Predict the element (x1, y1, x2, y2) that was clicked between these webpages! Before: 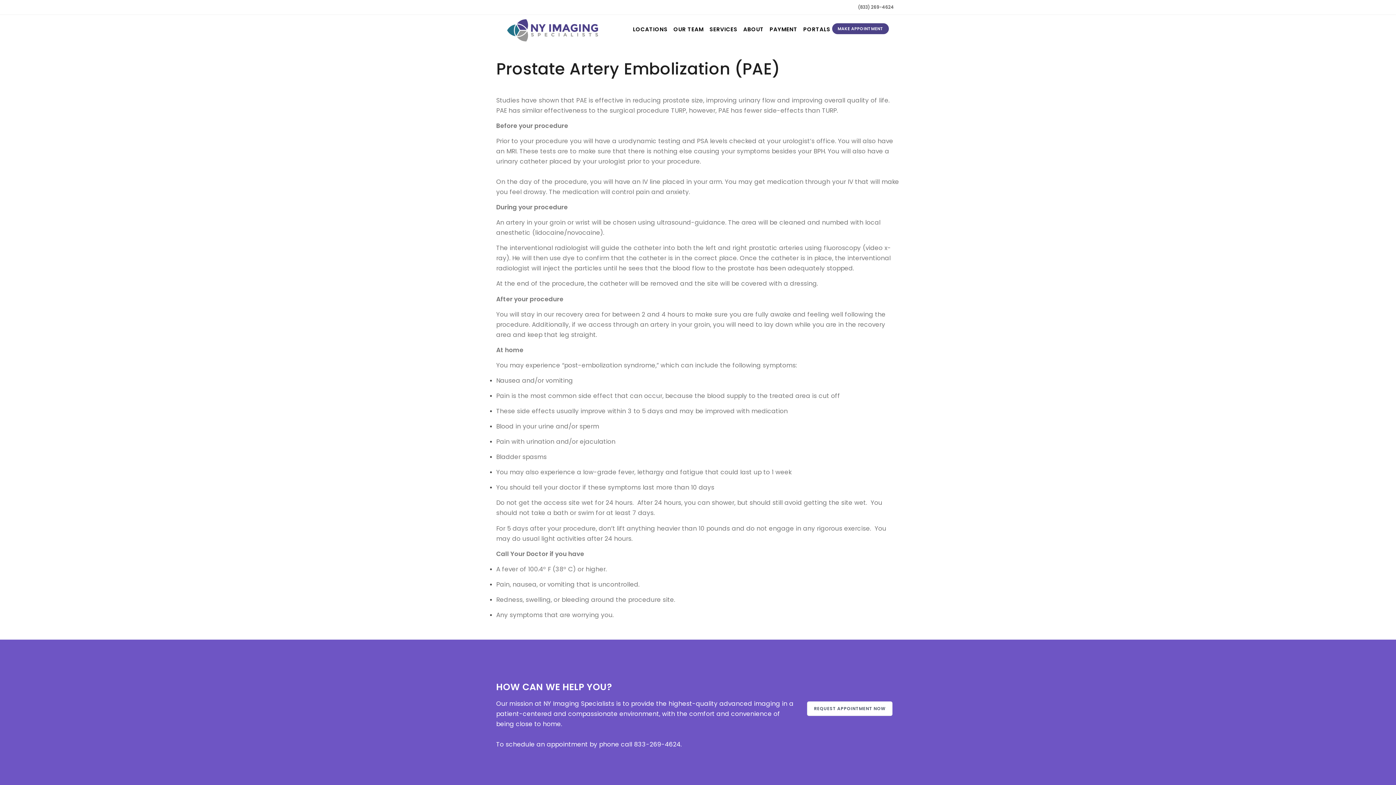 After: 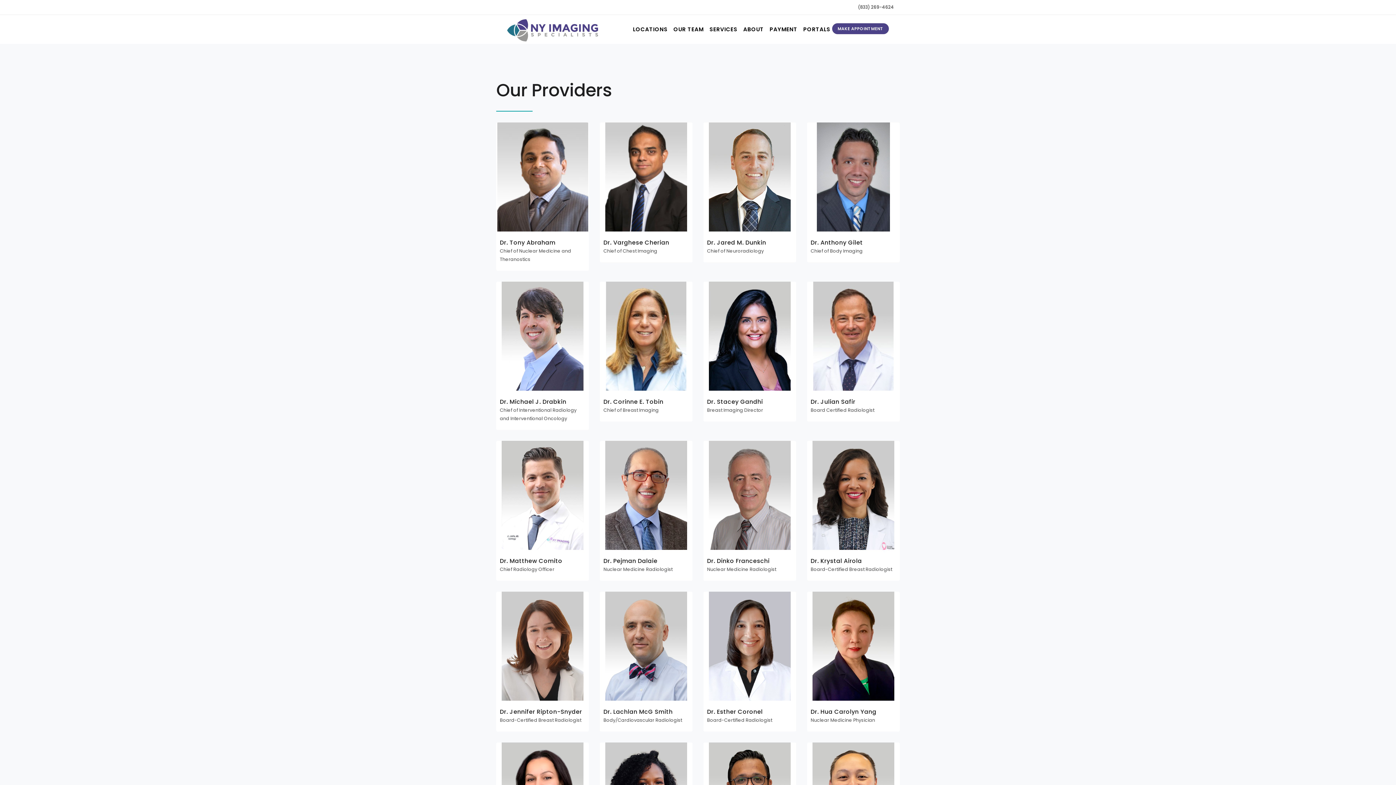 Action: bbox: (671, 21, 705, 36) label: OUR TEAM